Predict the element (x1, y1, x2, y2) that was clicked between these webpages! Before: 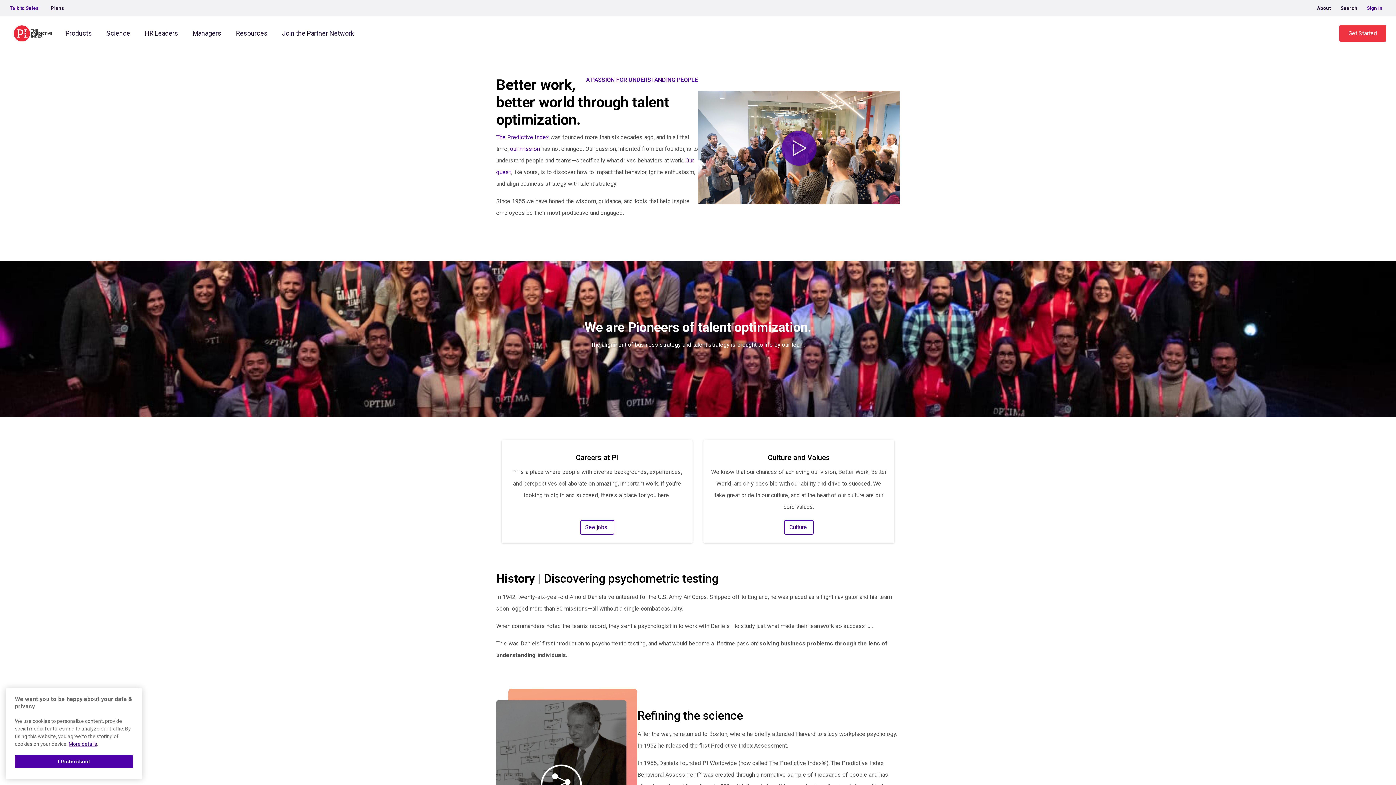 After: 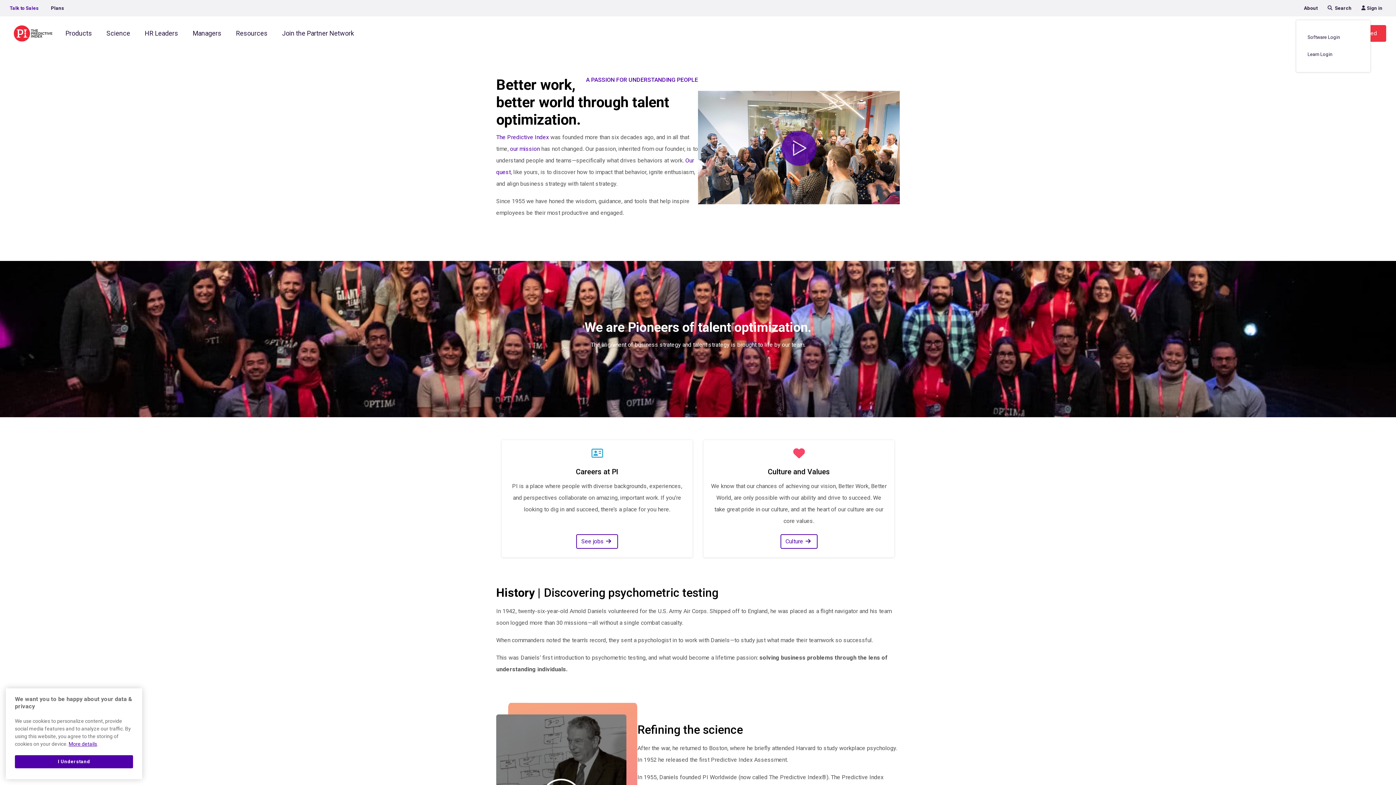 Action: bbox: (1366, 0, 1383, 16) label: Sign in